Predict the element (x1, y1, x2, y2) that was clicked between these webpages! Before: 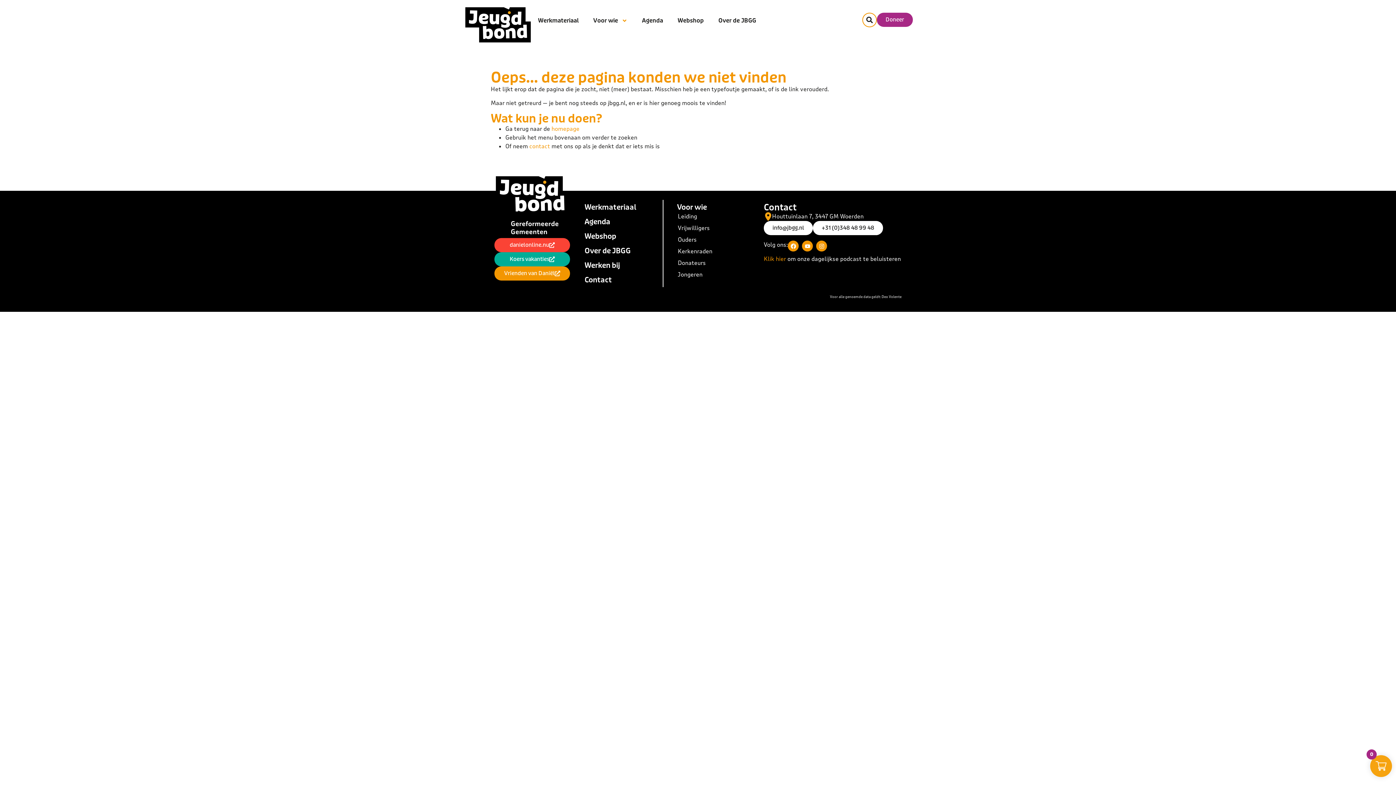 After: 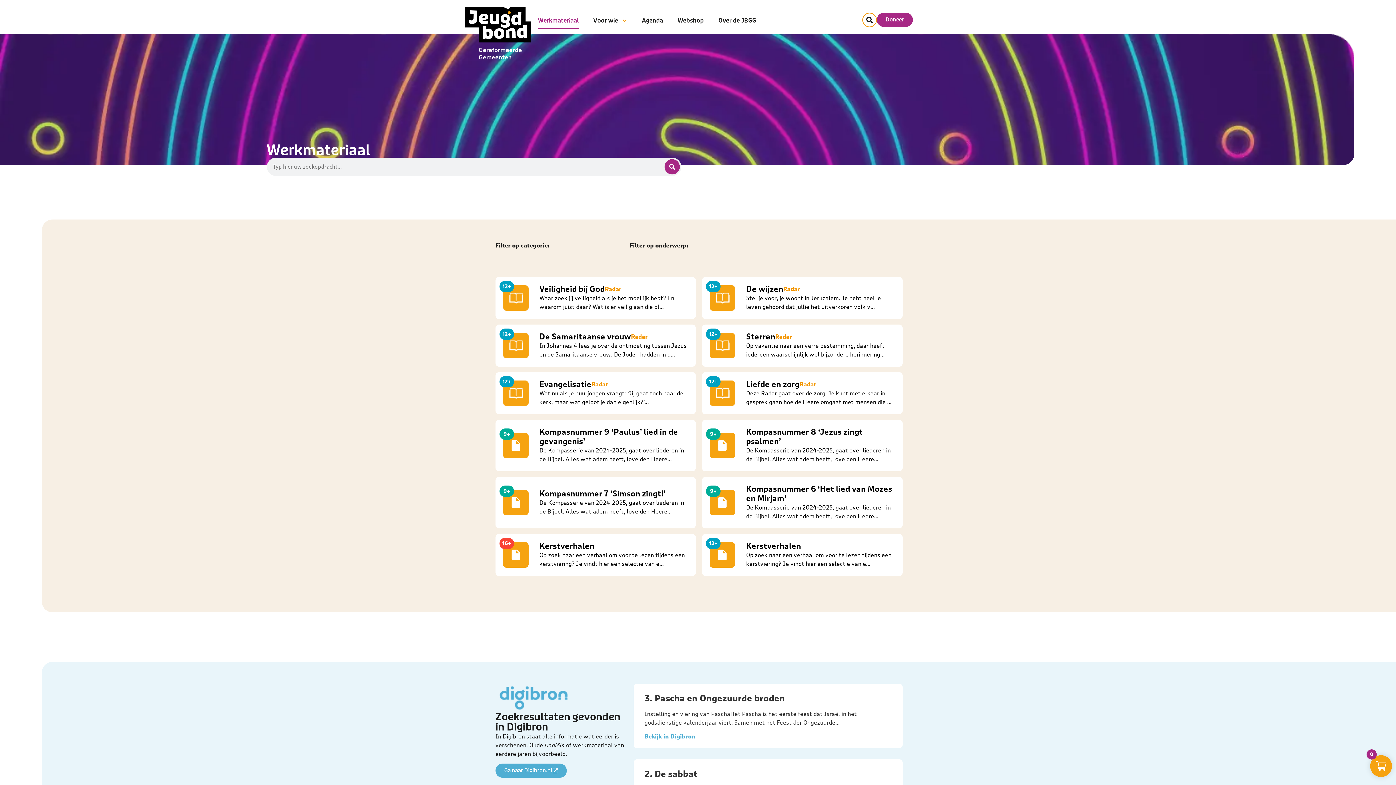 Action: label: Werkmateriaal bbox: (577, 199, 662, 214)